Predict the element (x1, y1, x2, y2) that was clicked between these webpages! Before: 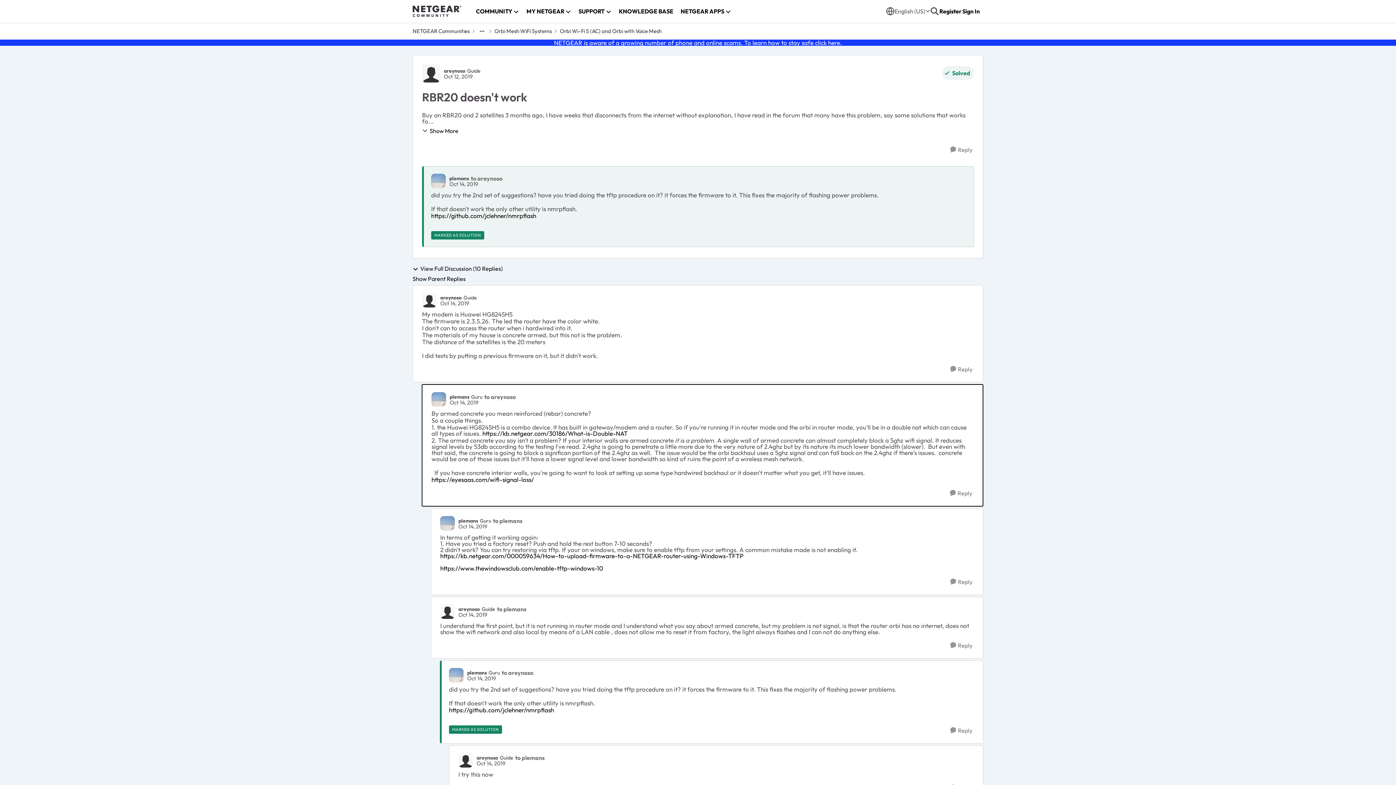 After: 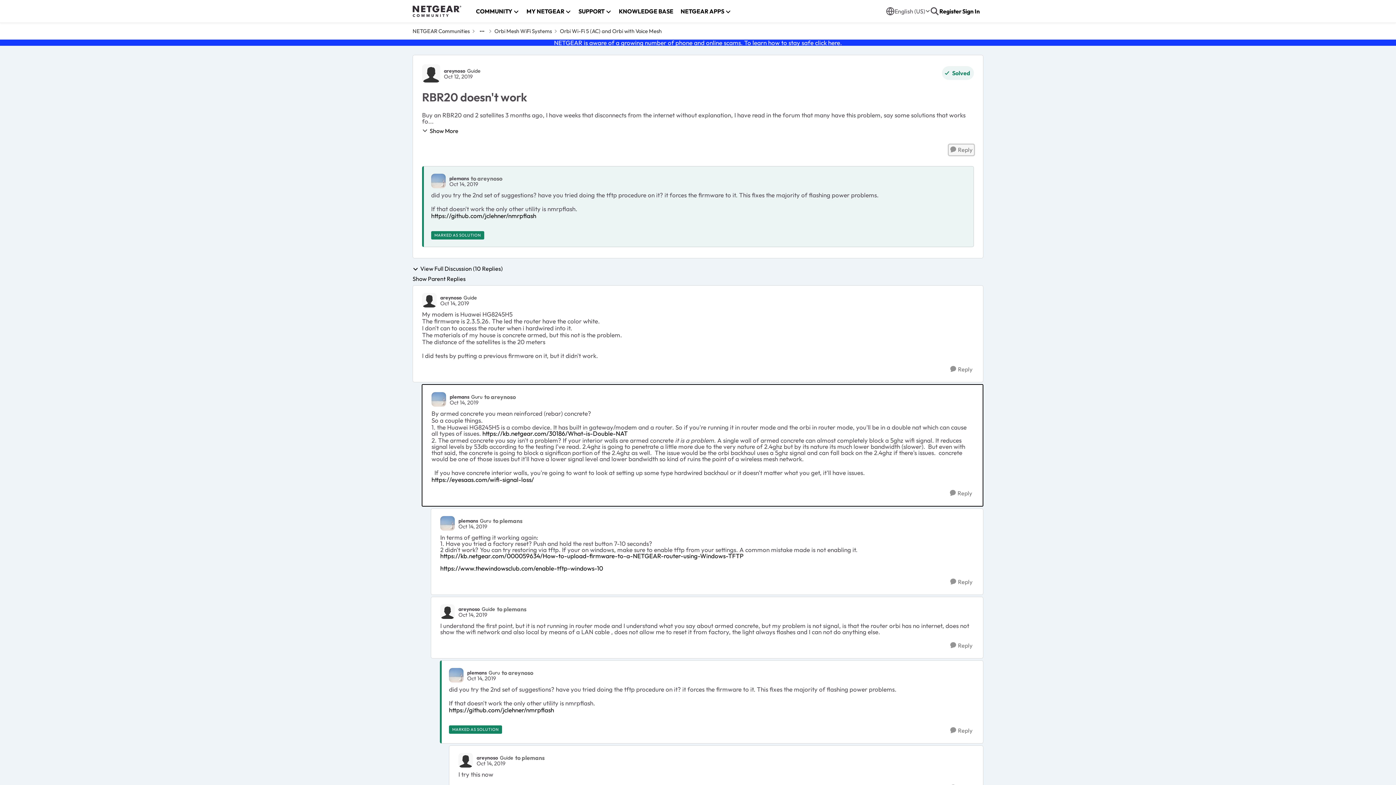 Action: label: Reply bbox: (949, 144, 974, 155)